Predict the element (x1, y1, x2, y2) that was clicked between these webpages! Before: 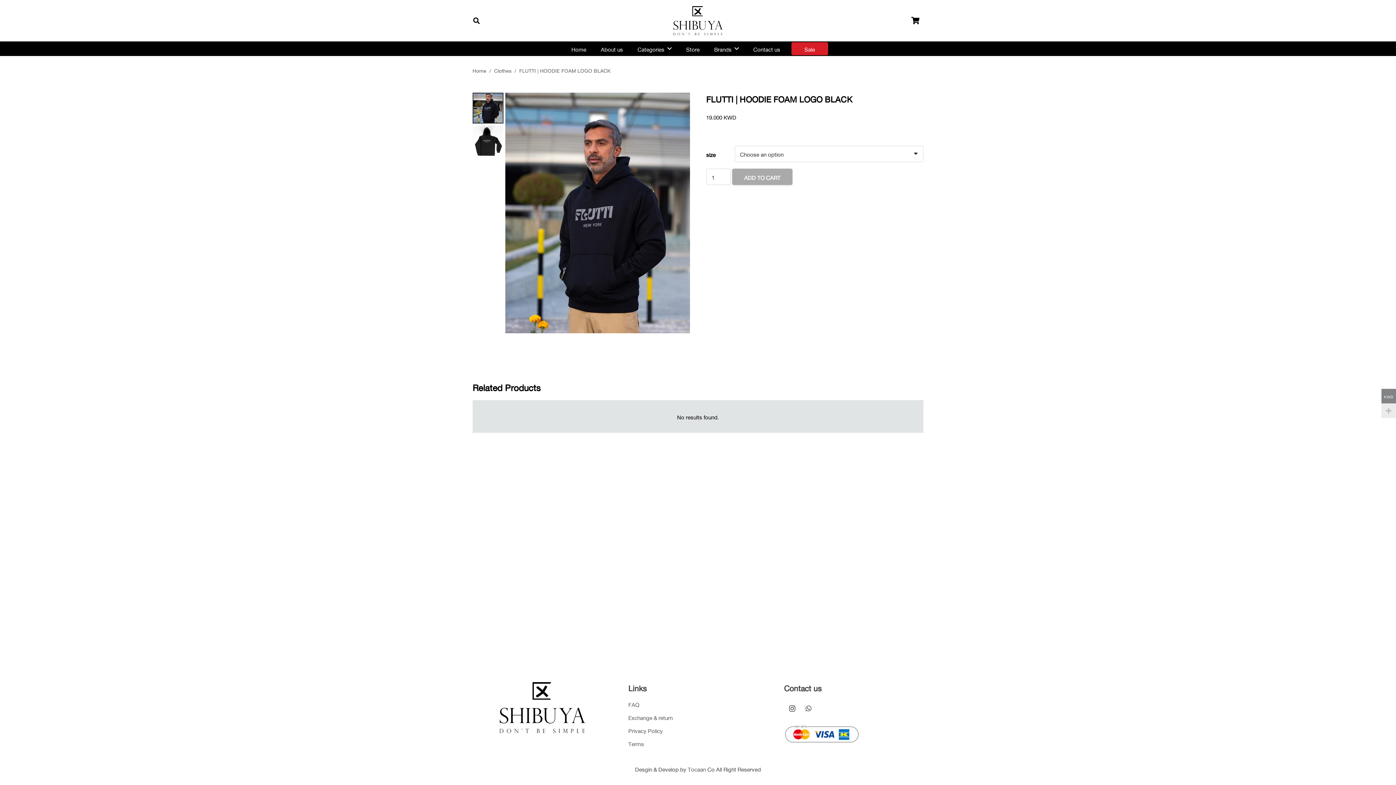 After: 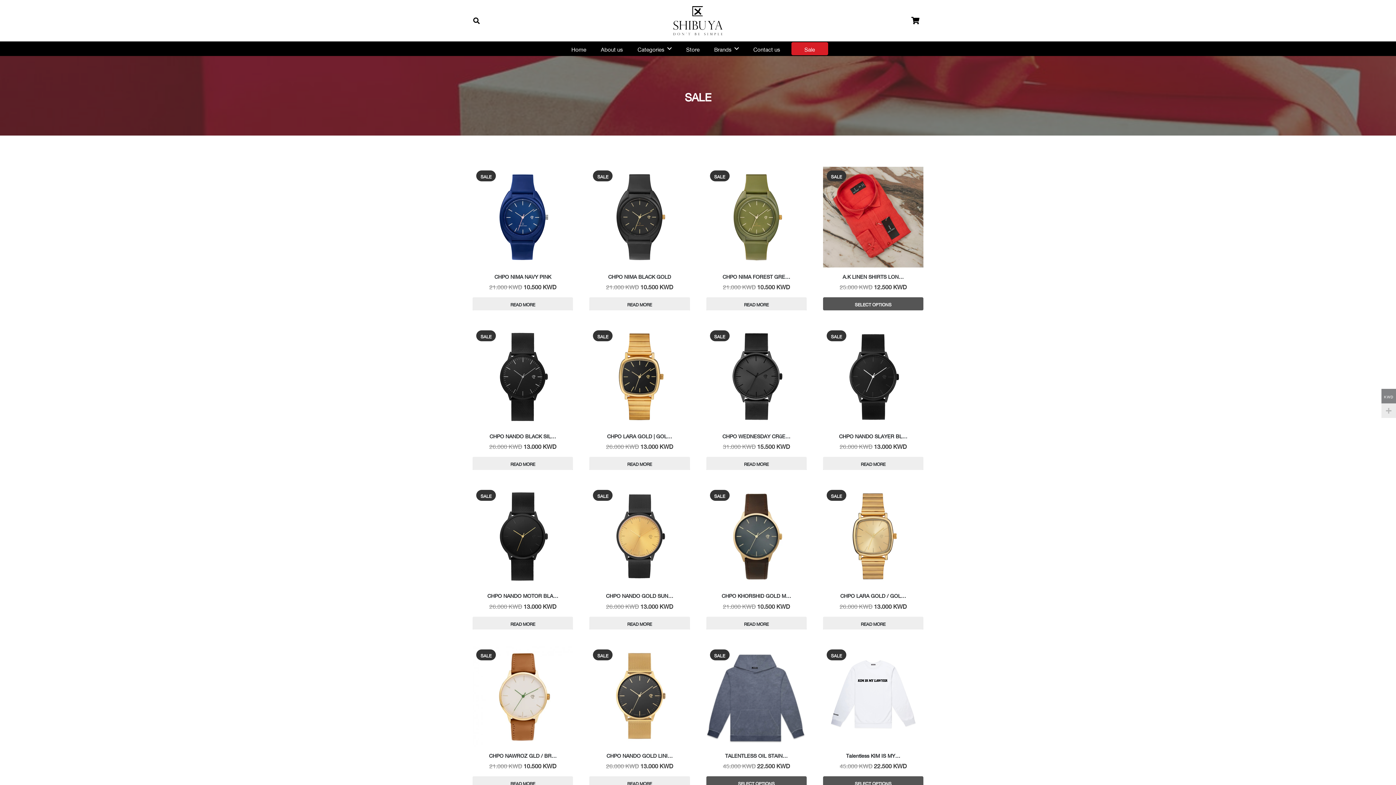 Action: bbox: (791, 42, 828, 55) label: Sale